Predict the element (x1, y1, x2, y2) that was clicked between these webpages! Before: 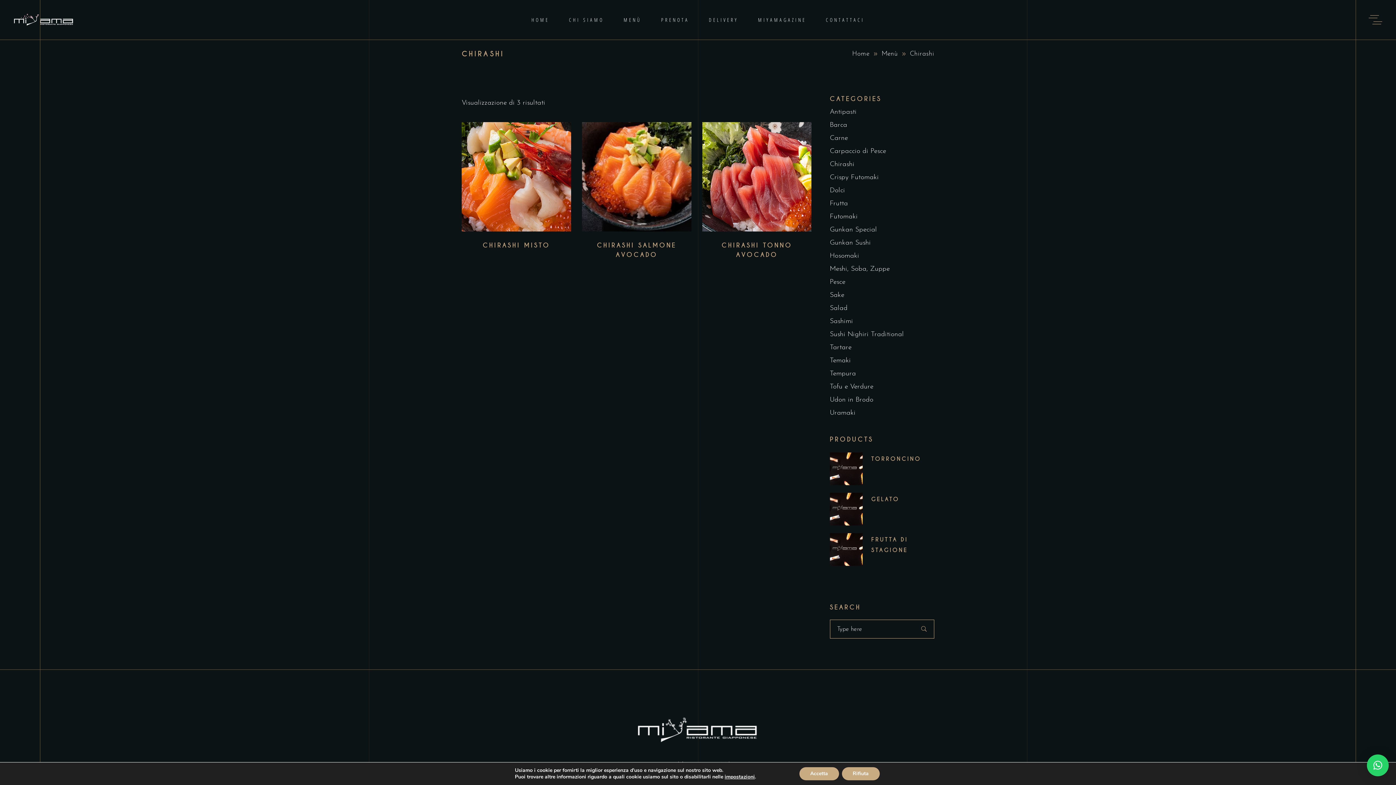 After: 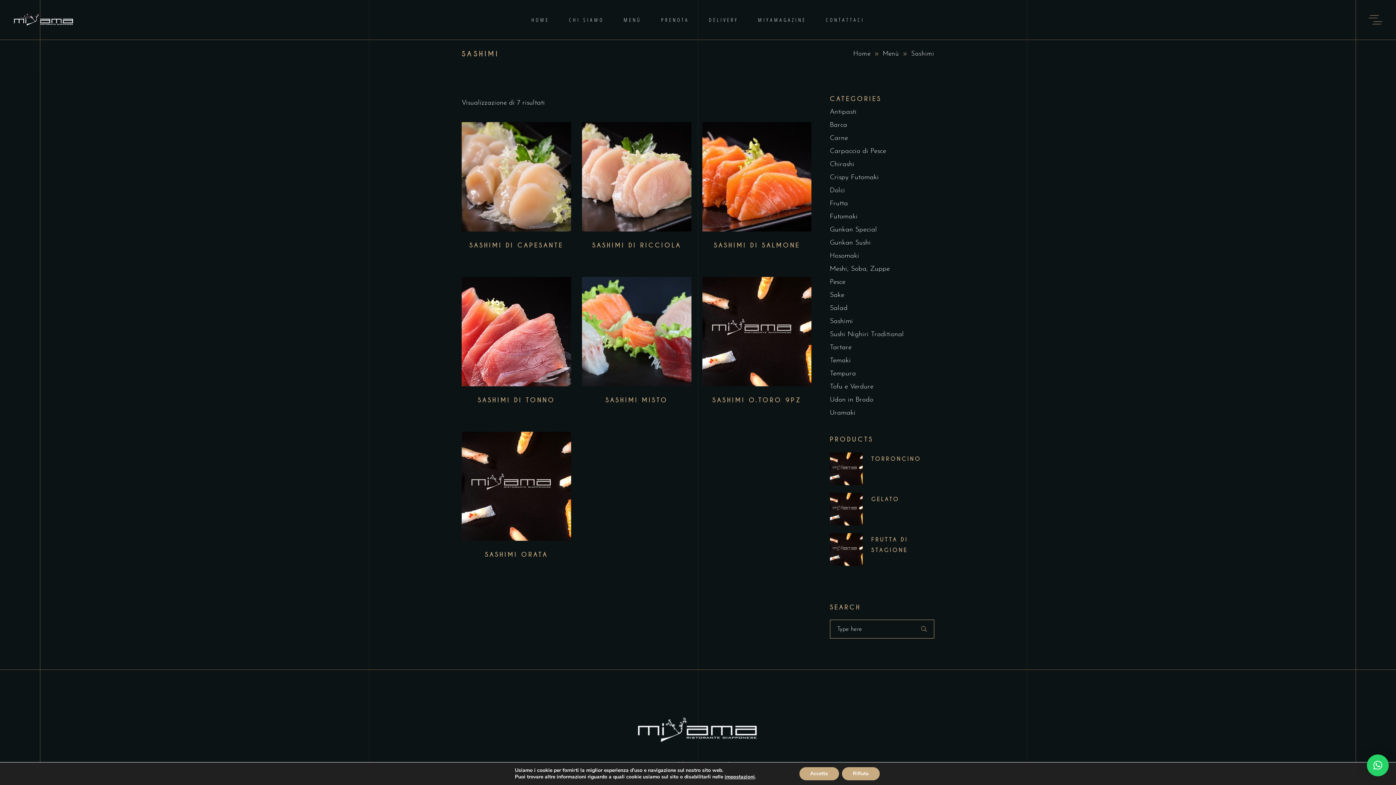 Action: label: Sashimi bbox: (830, 316, 853, 326)